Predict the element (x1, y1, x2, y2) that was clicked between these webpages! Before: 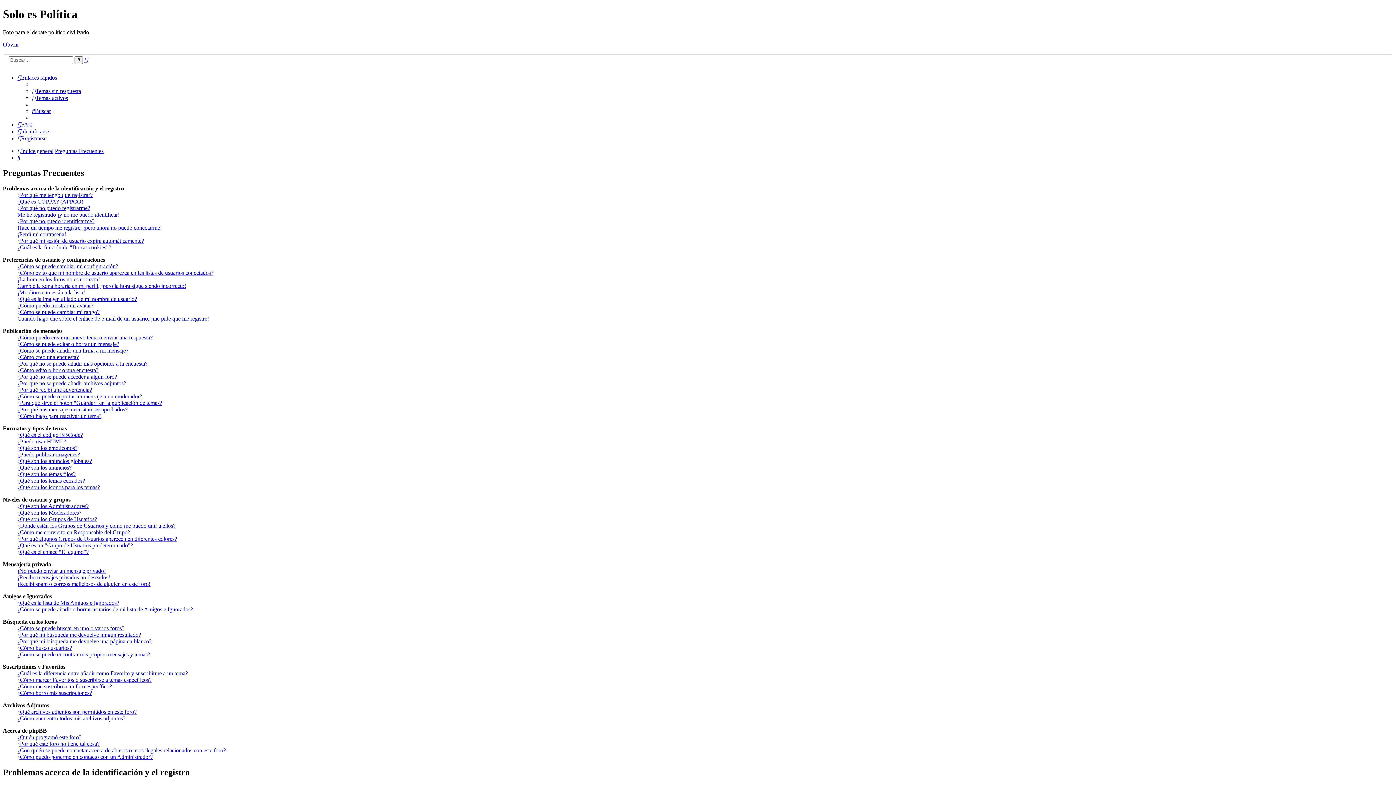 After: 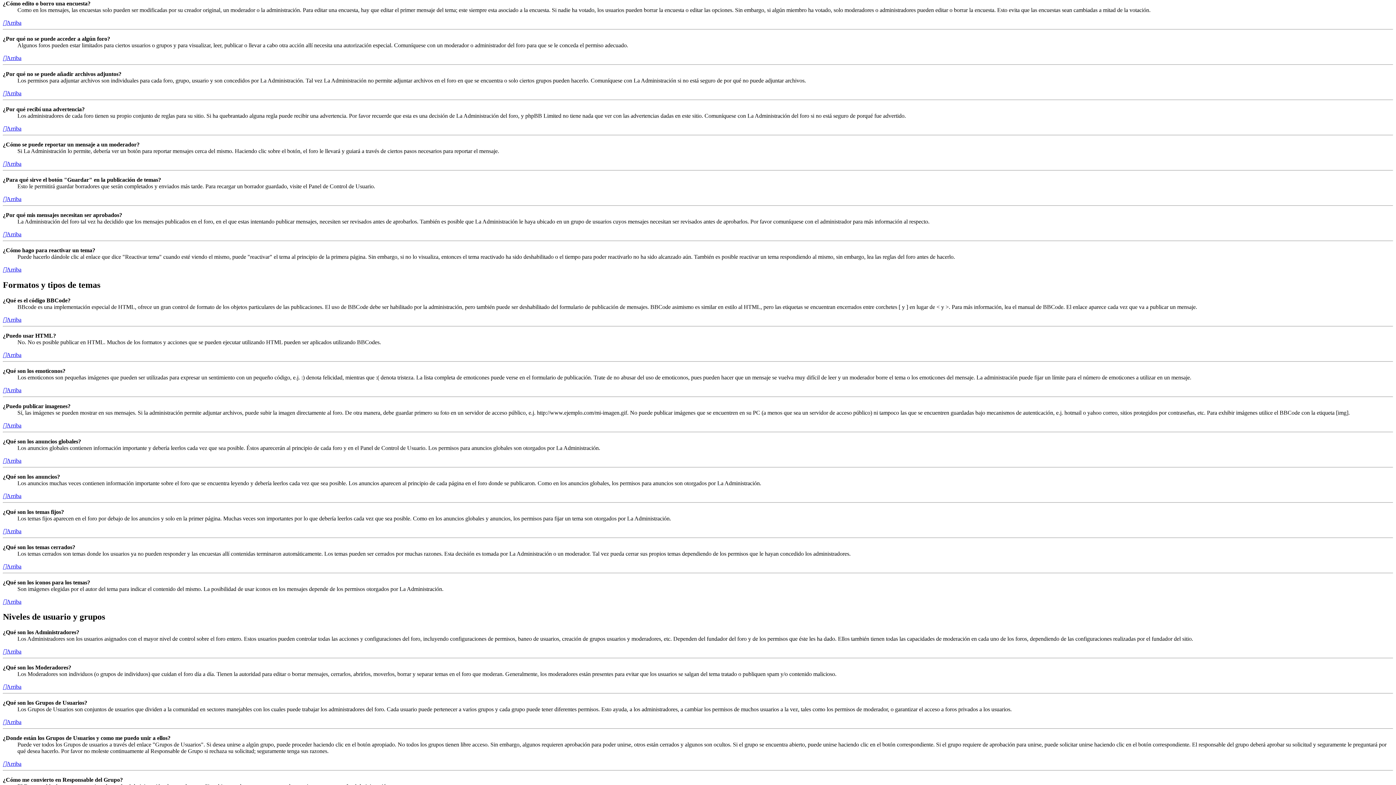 Action: label: ¿Cómo edito o borro una encuesta? bbox: (17, 367, 98, 373)